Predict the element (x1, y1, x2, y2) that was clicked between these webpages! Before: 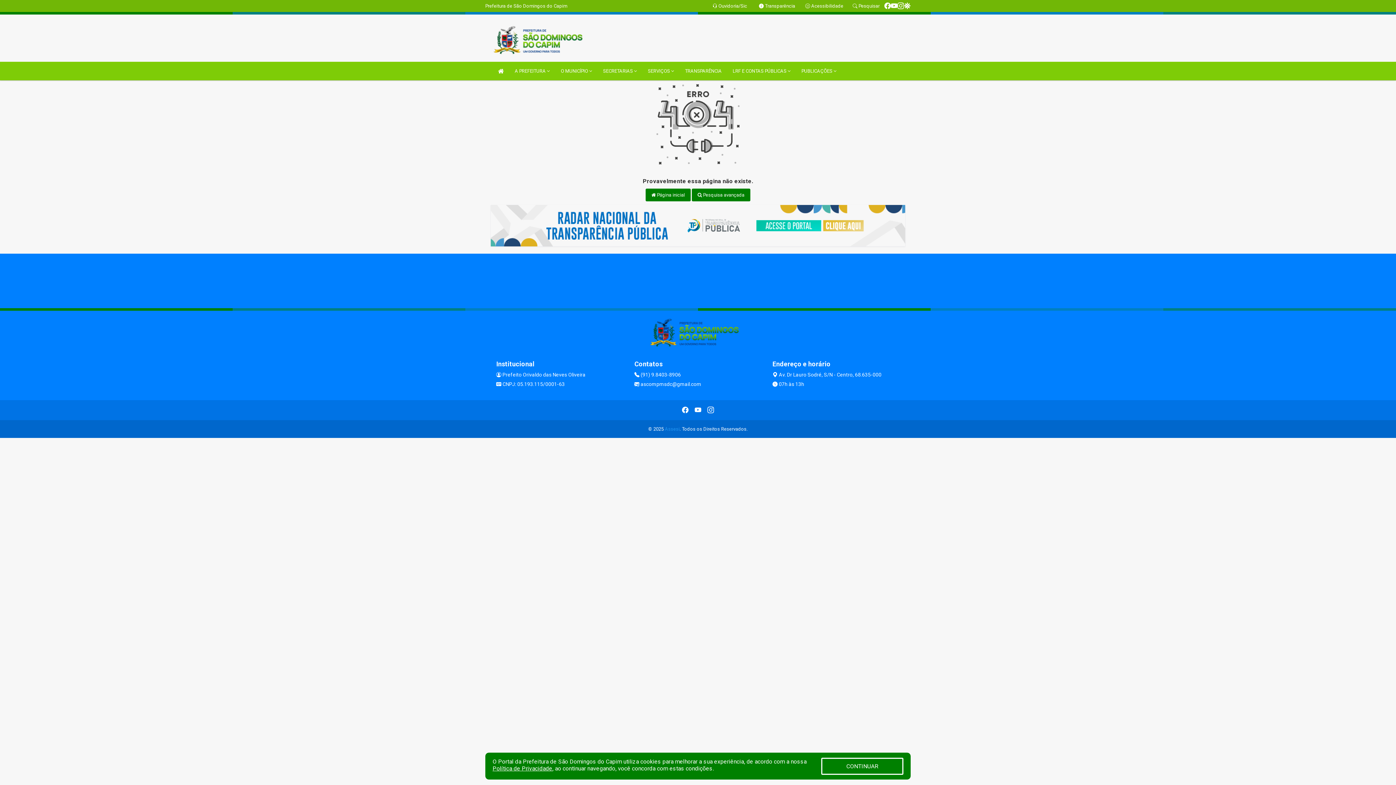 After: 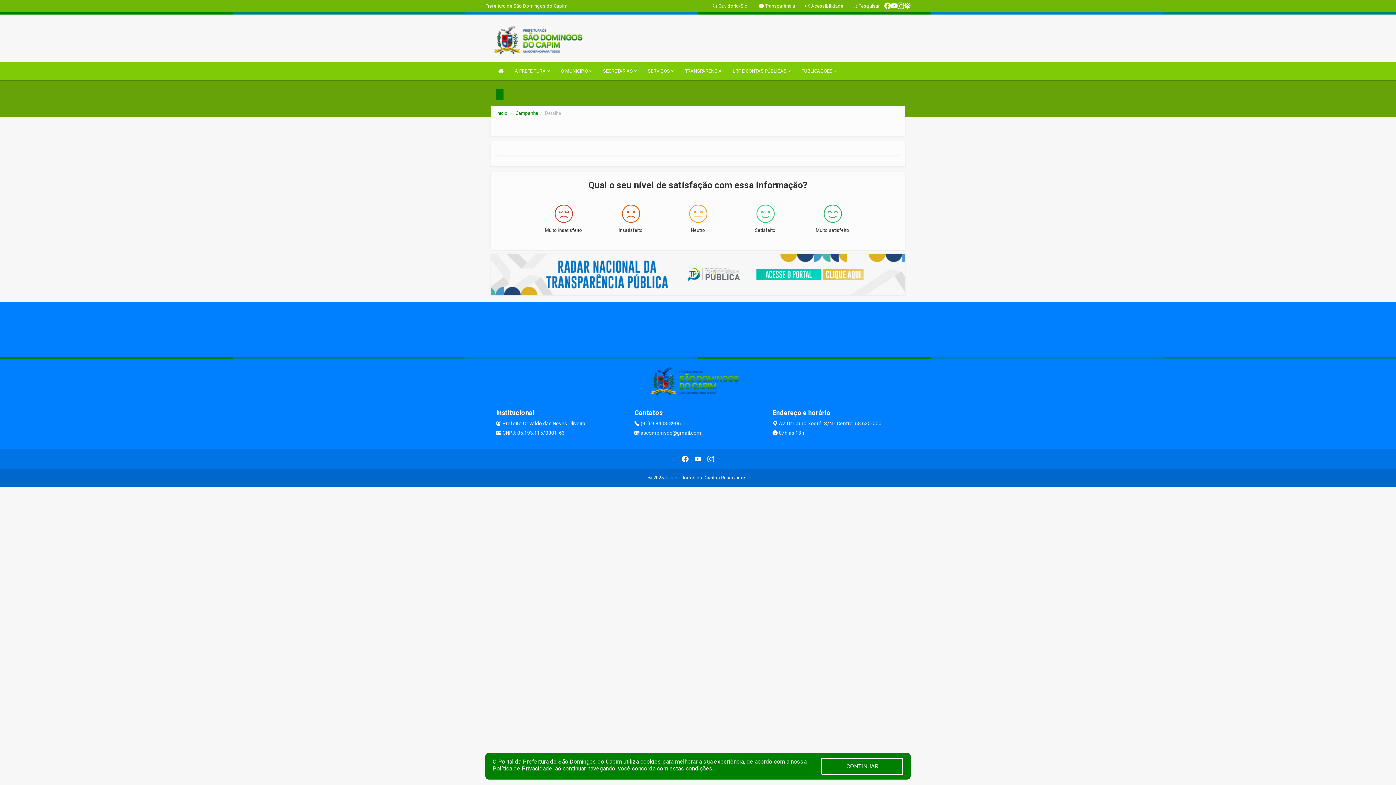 Action: bbox: (904, 2, 910, 9)